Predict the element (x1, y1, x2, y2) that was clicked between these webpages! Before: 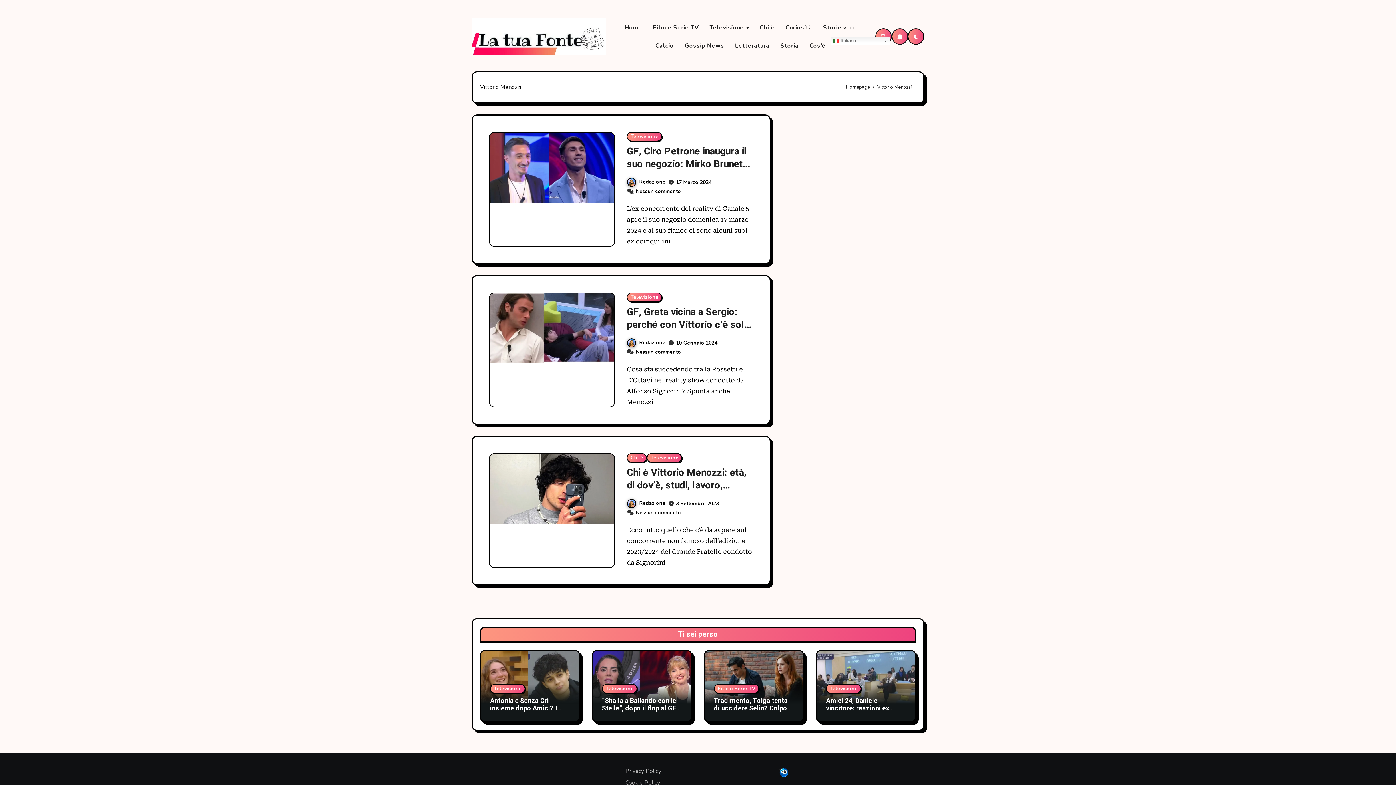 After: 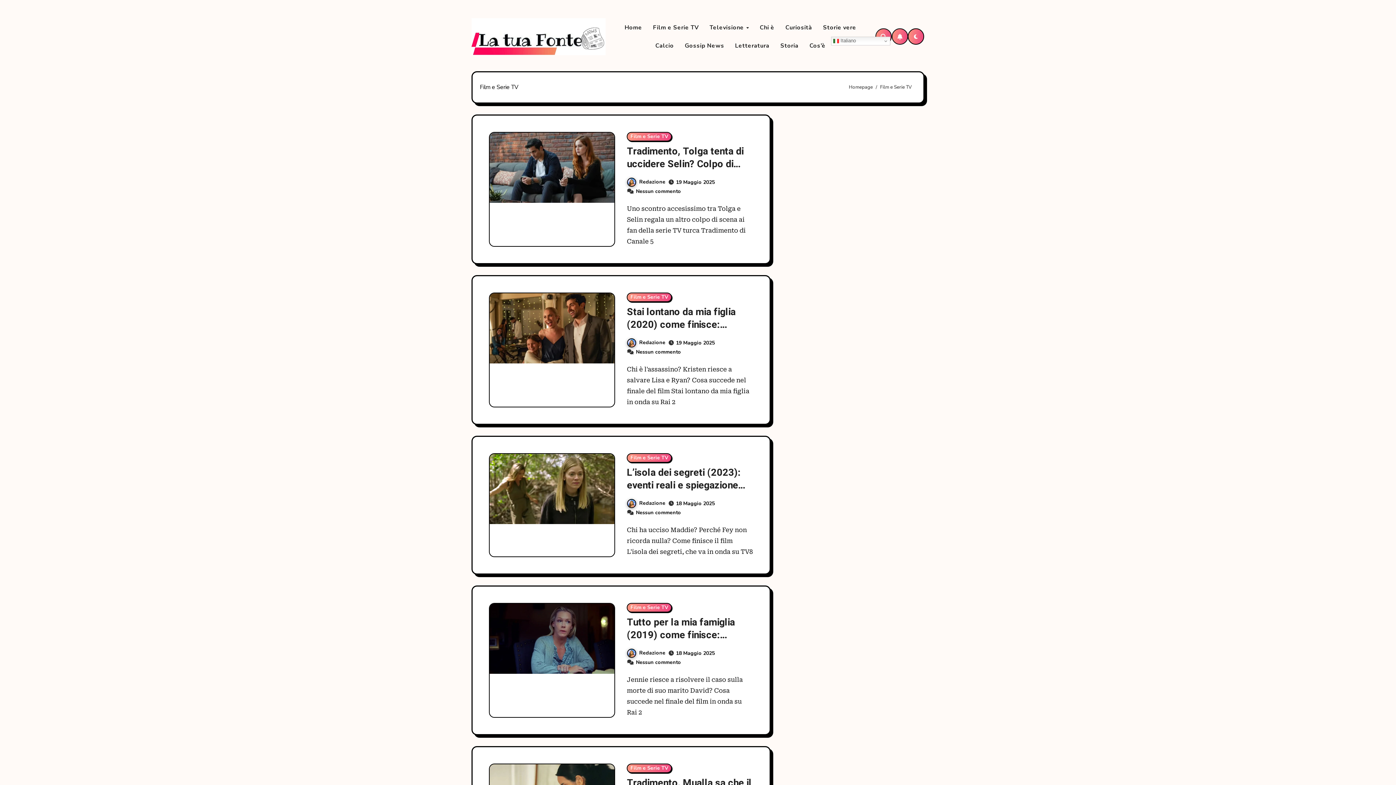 Action: label: Film e Serie TV bbox: (647, 18, 704, 36)